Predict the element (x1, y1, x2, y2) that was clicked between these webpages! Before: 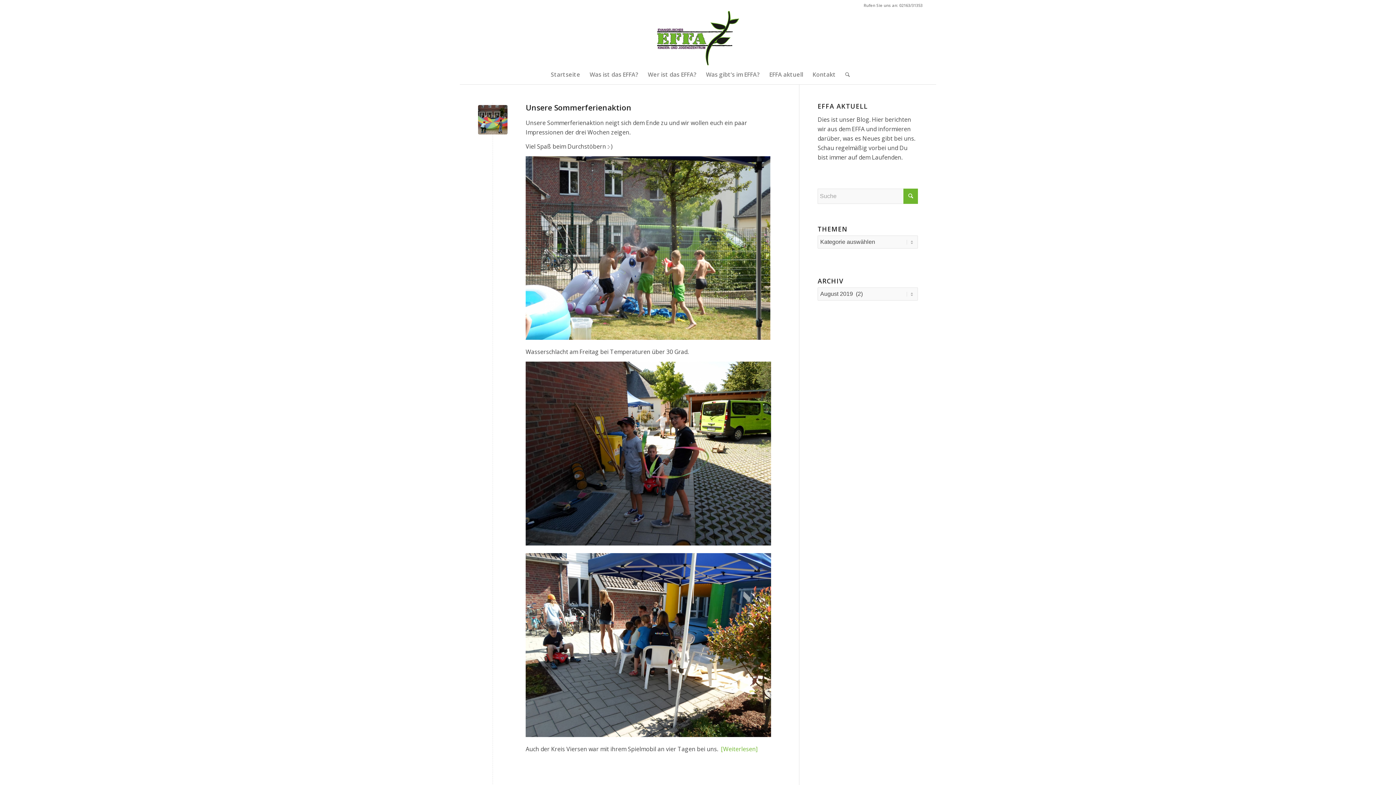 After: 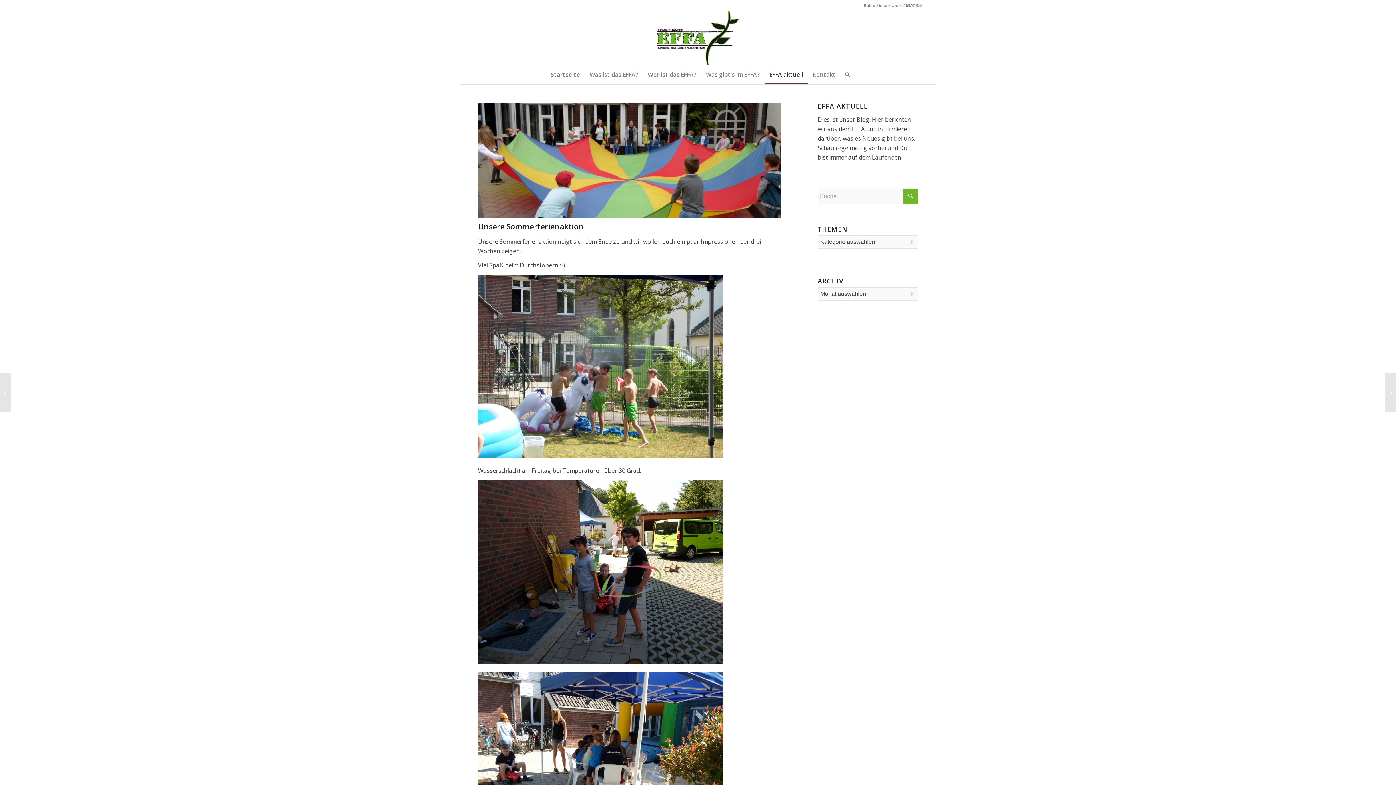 Action: bbox: (525, 102, 631, 112) label: Unsere Sommerferienaktion